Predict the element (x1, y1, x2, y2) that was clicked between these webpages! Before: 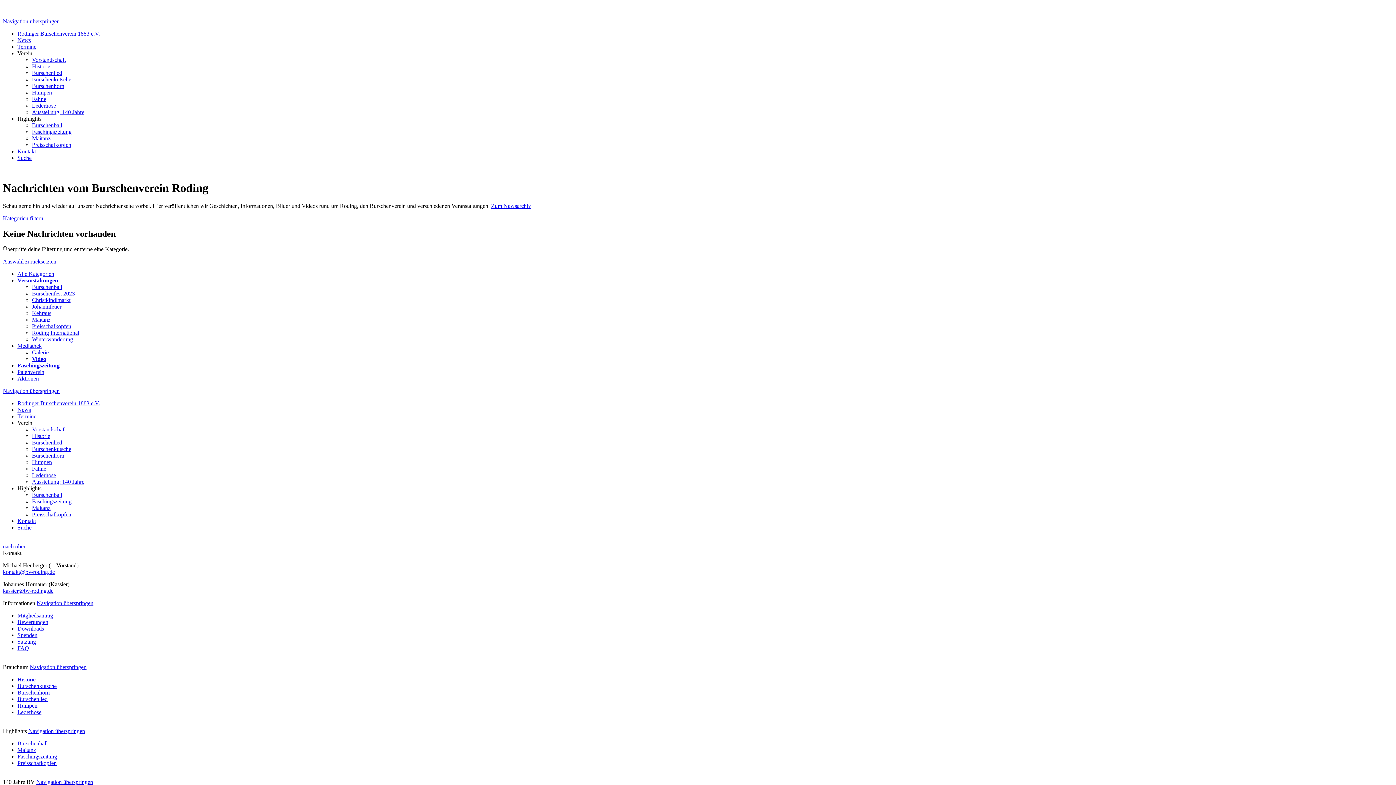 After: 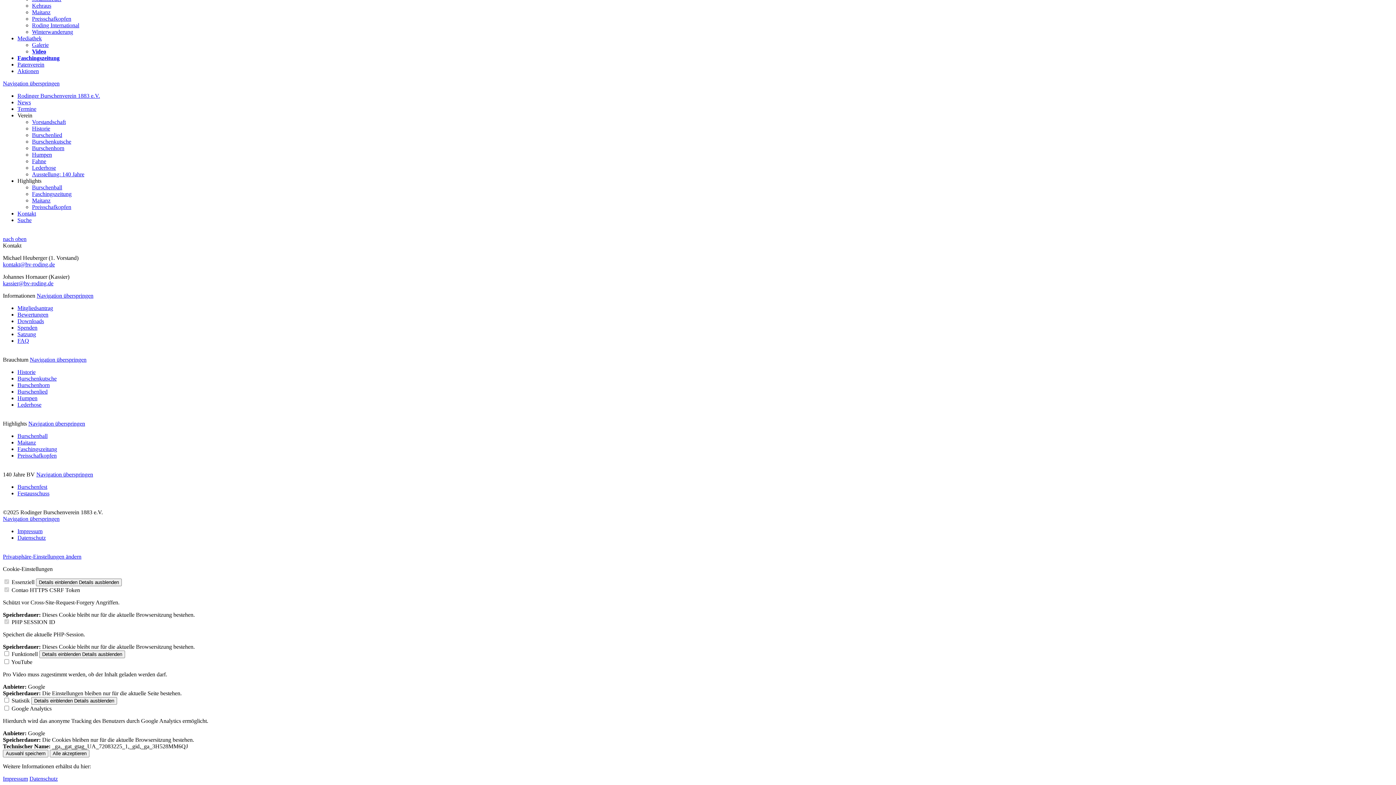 Action: label: Navigation überspringen bbox: (29, 664, 86, 670)